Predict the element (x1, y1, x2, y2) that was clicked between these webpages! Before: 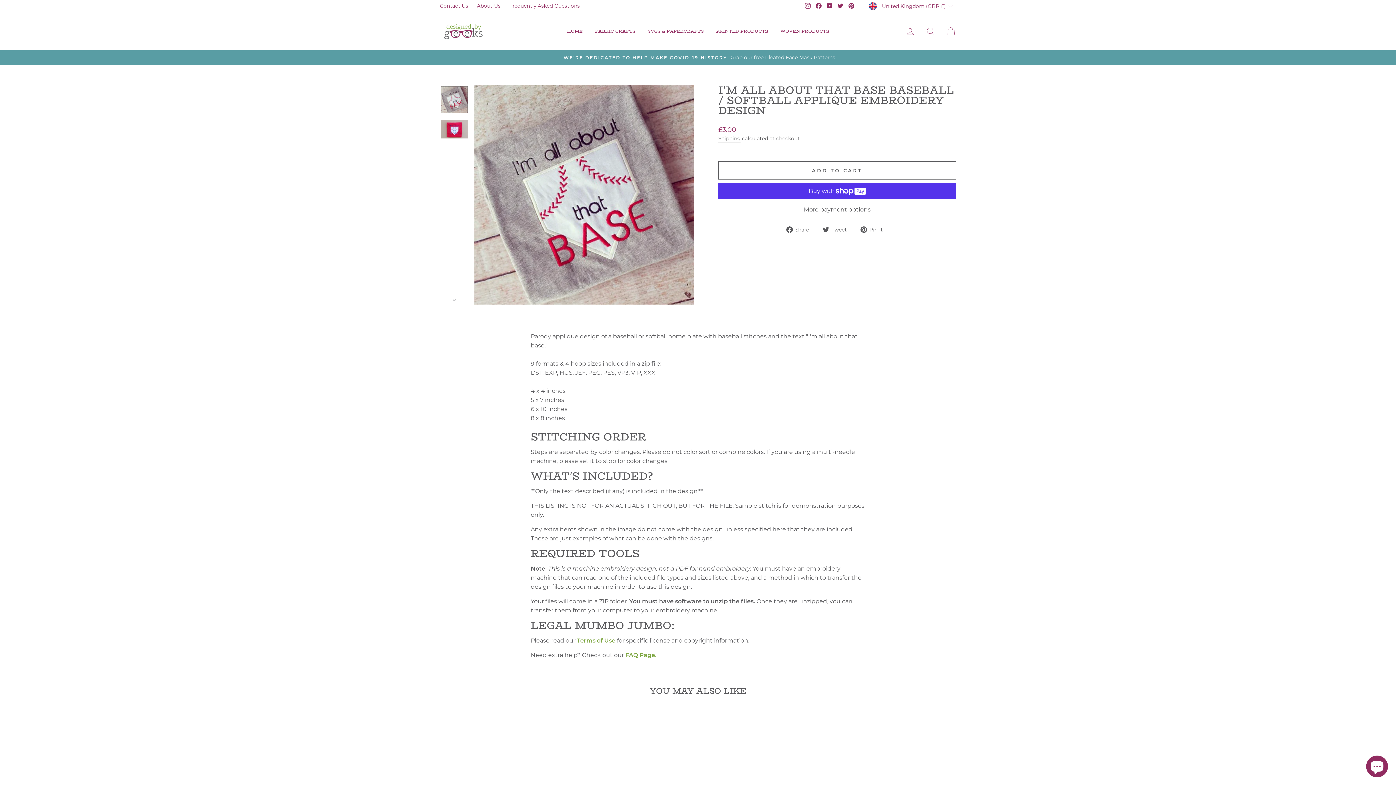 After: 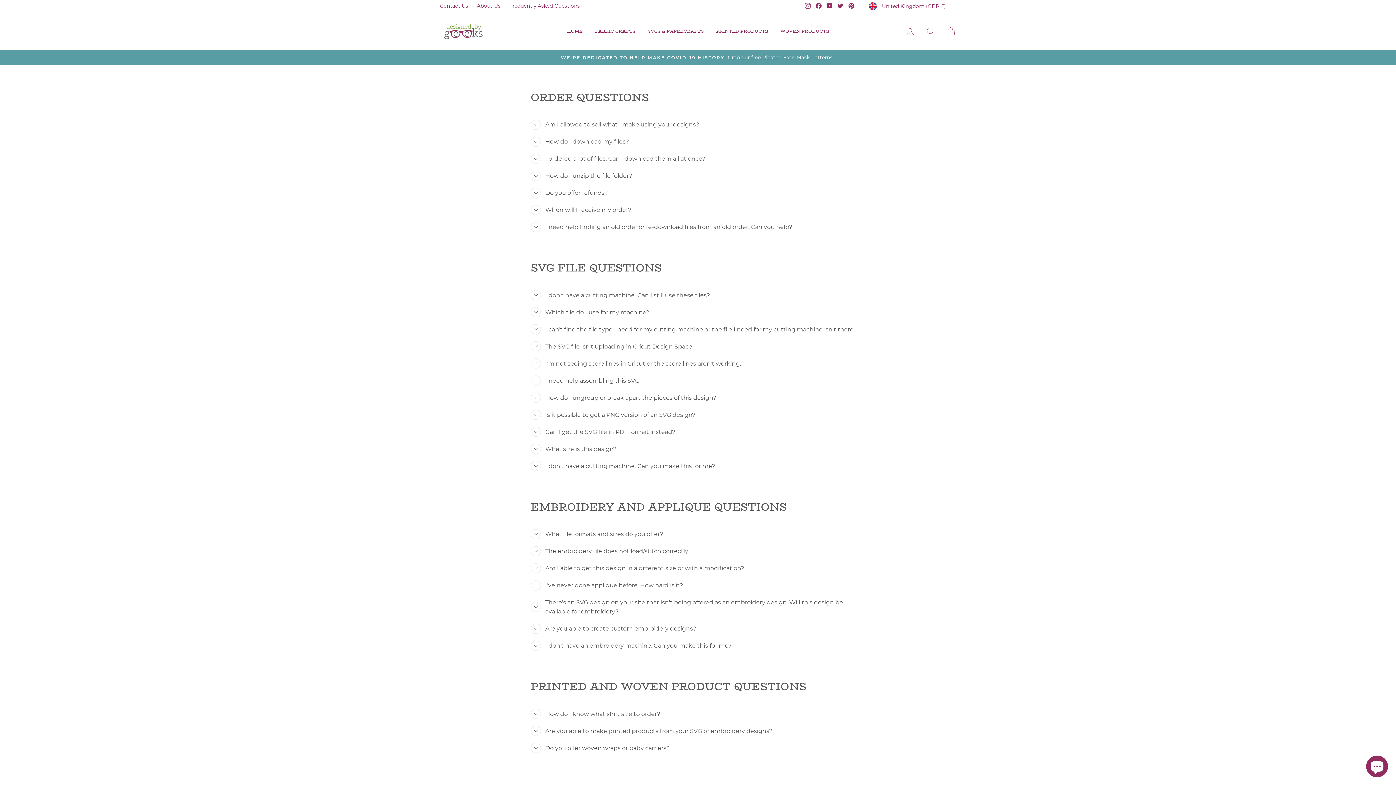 Action: bbox: (505, 0, 583, 11) label: Frequently Asked Questions